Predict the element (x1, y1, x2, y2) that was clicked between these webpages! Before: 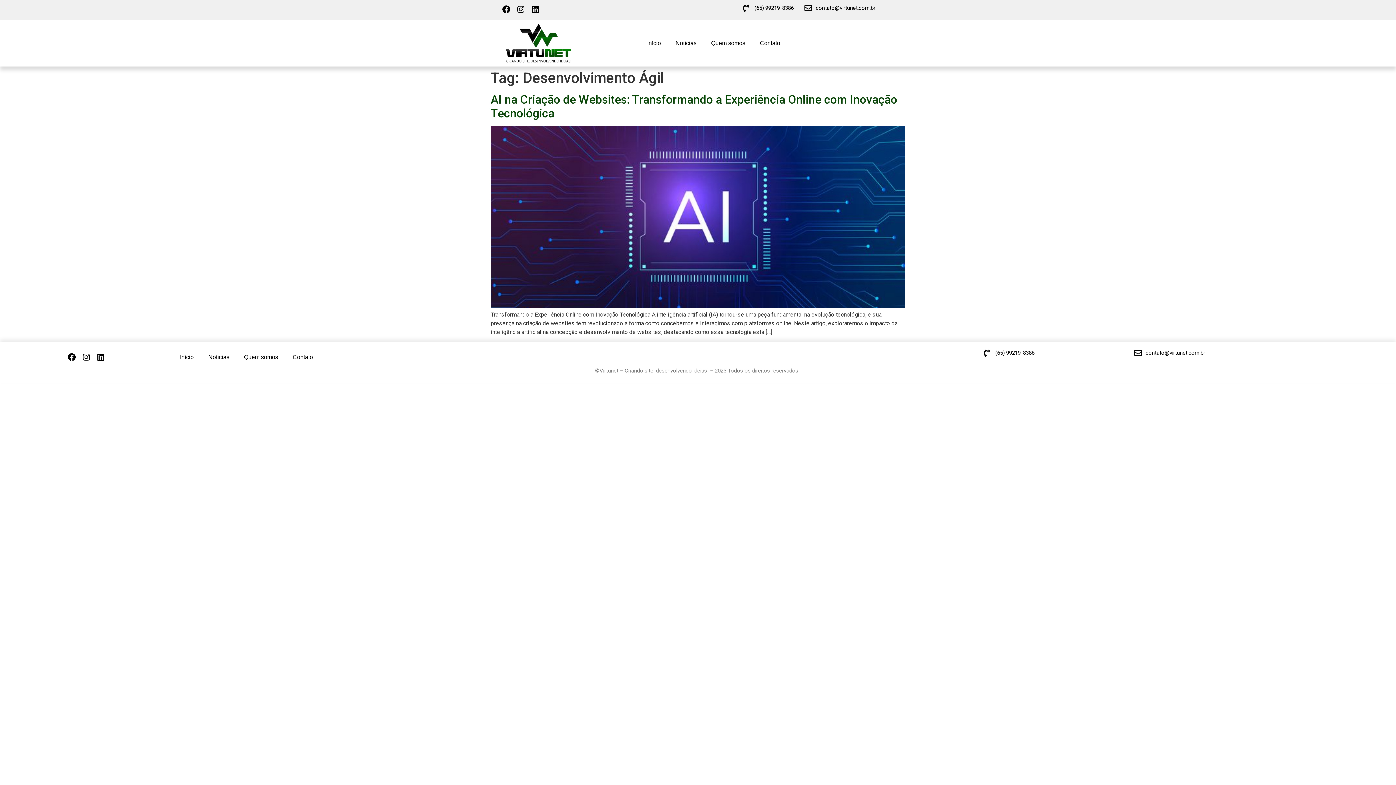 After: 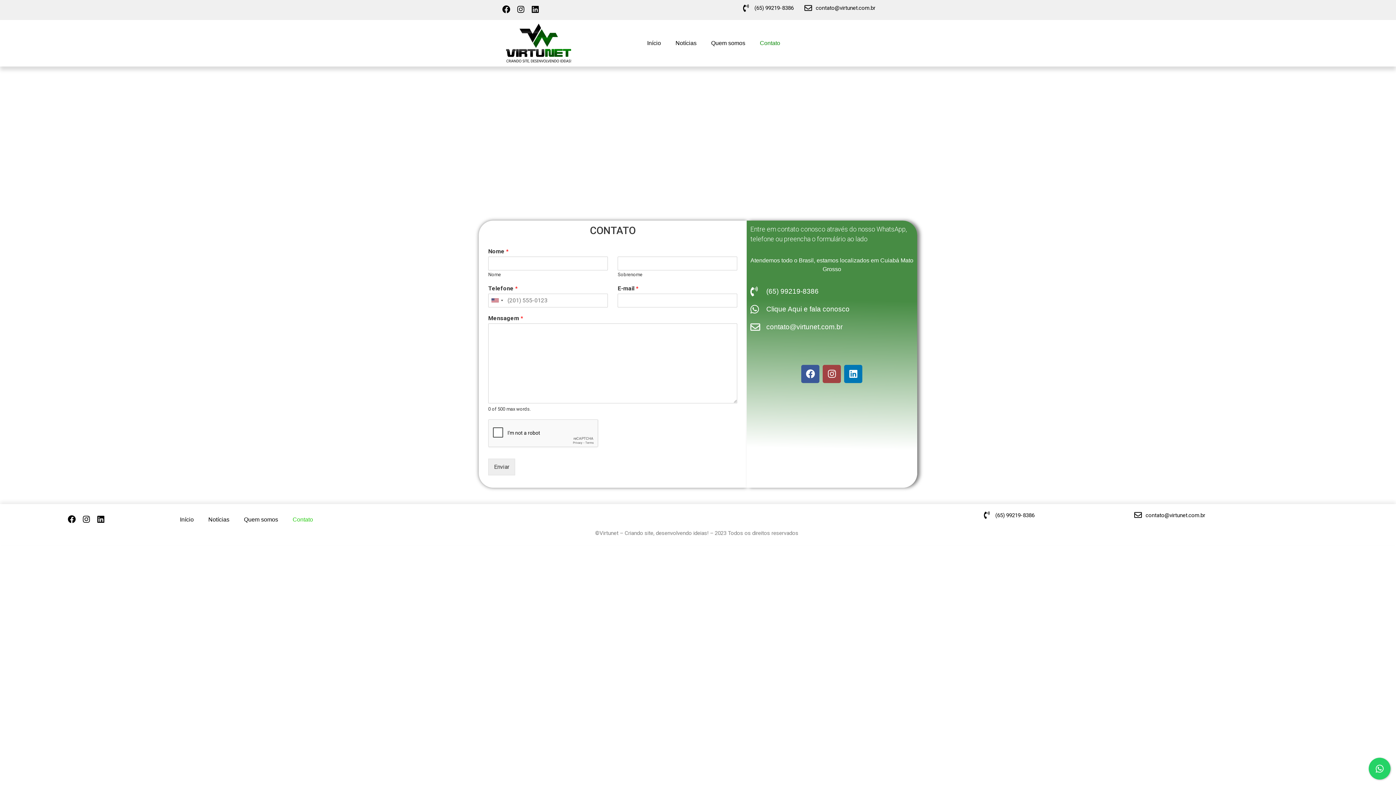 Action: bbox: (285, 349, 320, 365) label: Contato